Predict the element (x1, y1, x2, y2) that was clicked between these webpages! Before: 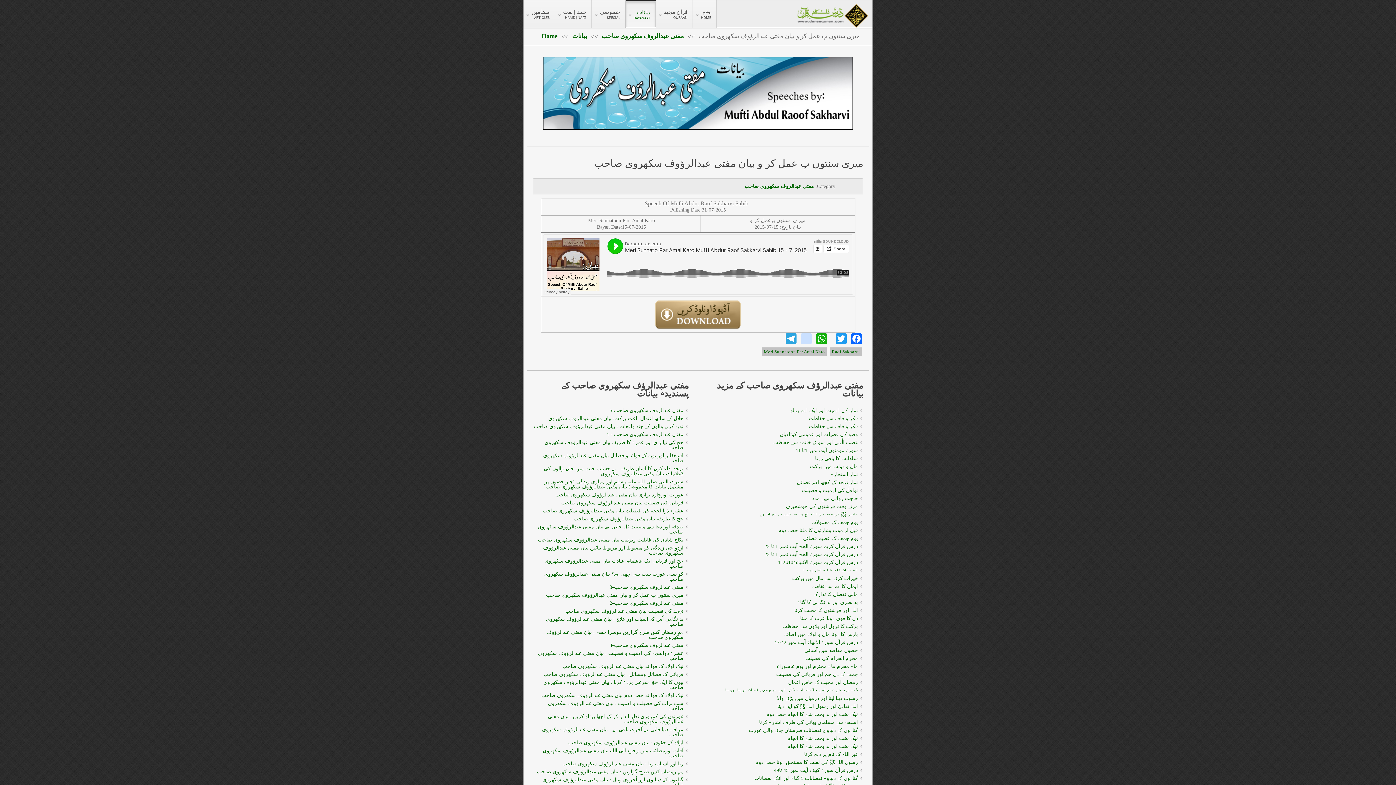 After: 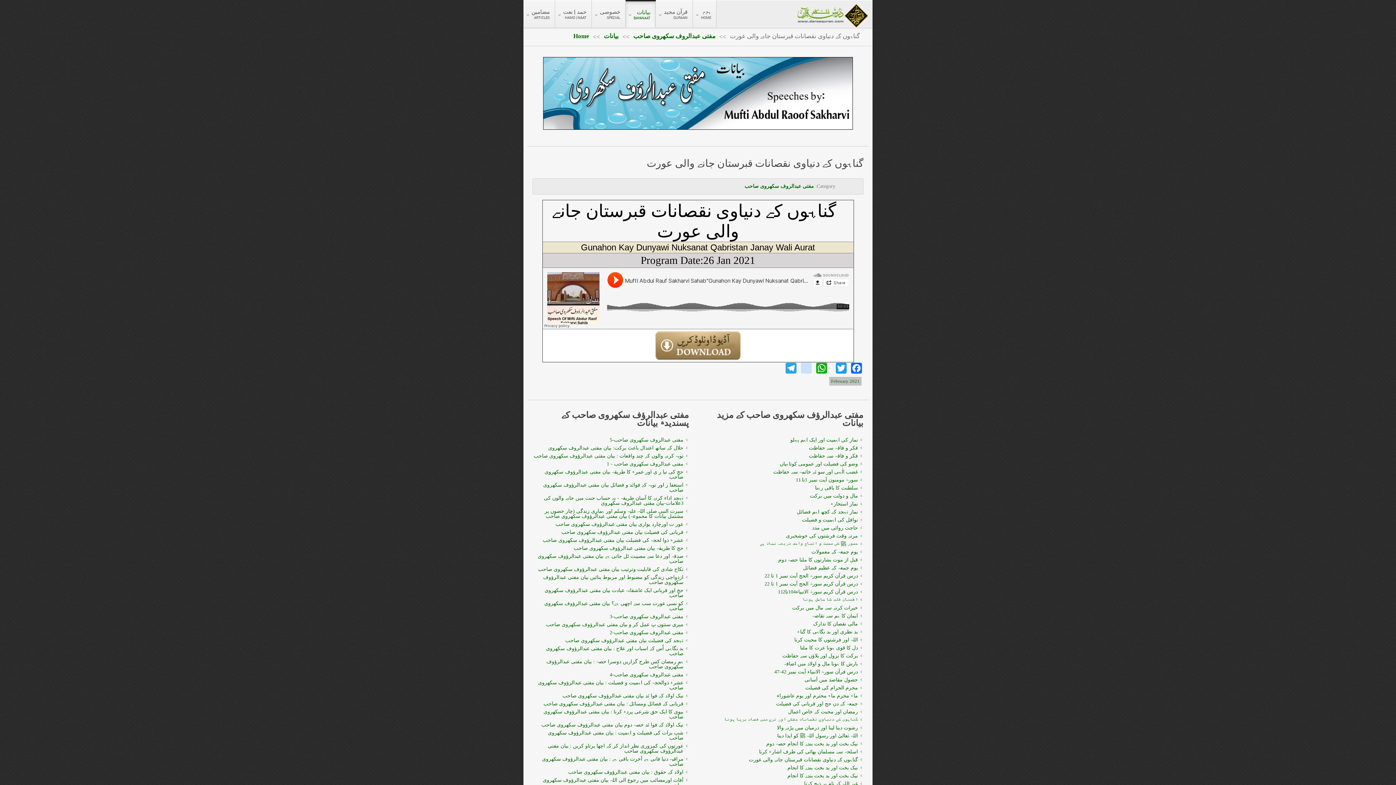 Action: label: گناہوں کے دنیاوی نقصانات قبرستان جانے والی عورت bbox: (749, 726, 863, 734)